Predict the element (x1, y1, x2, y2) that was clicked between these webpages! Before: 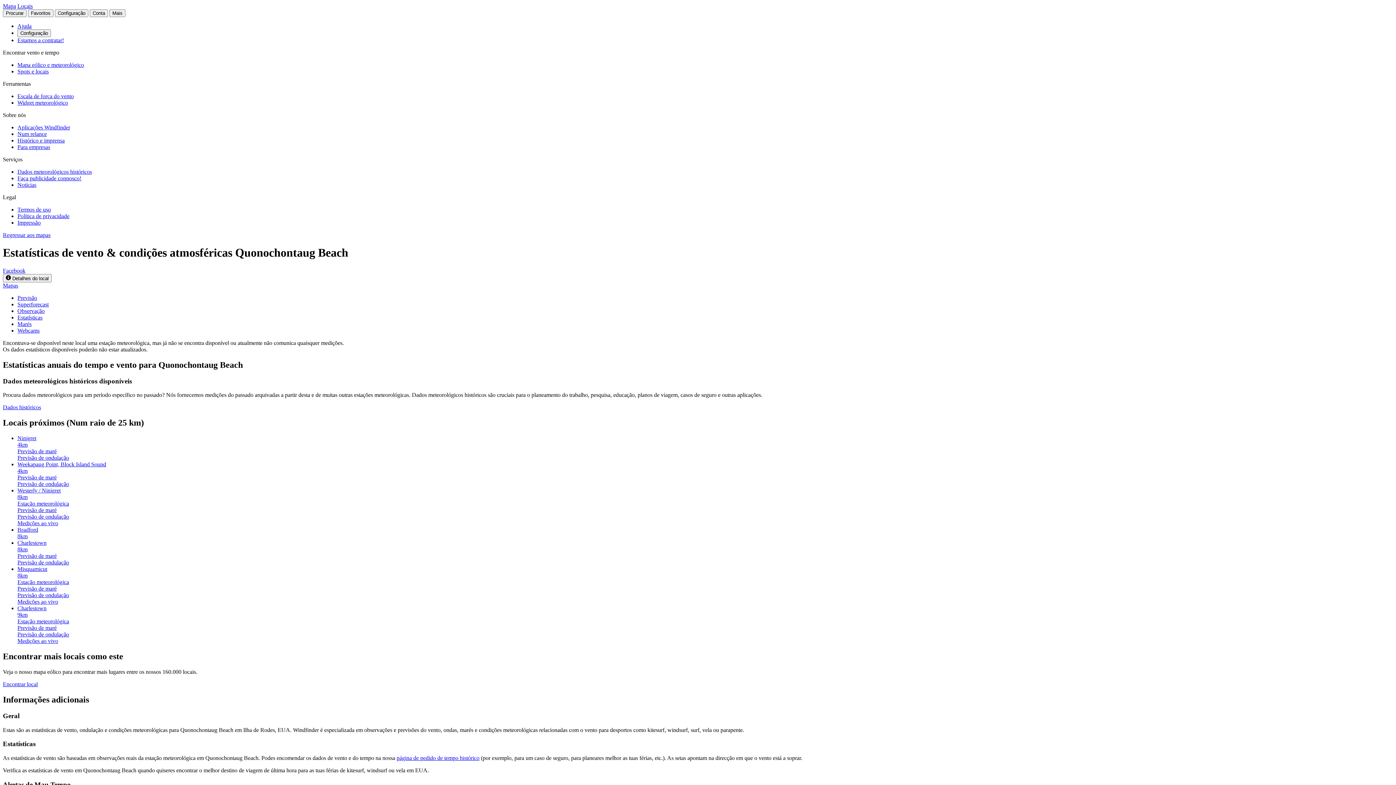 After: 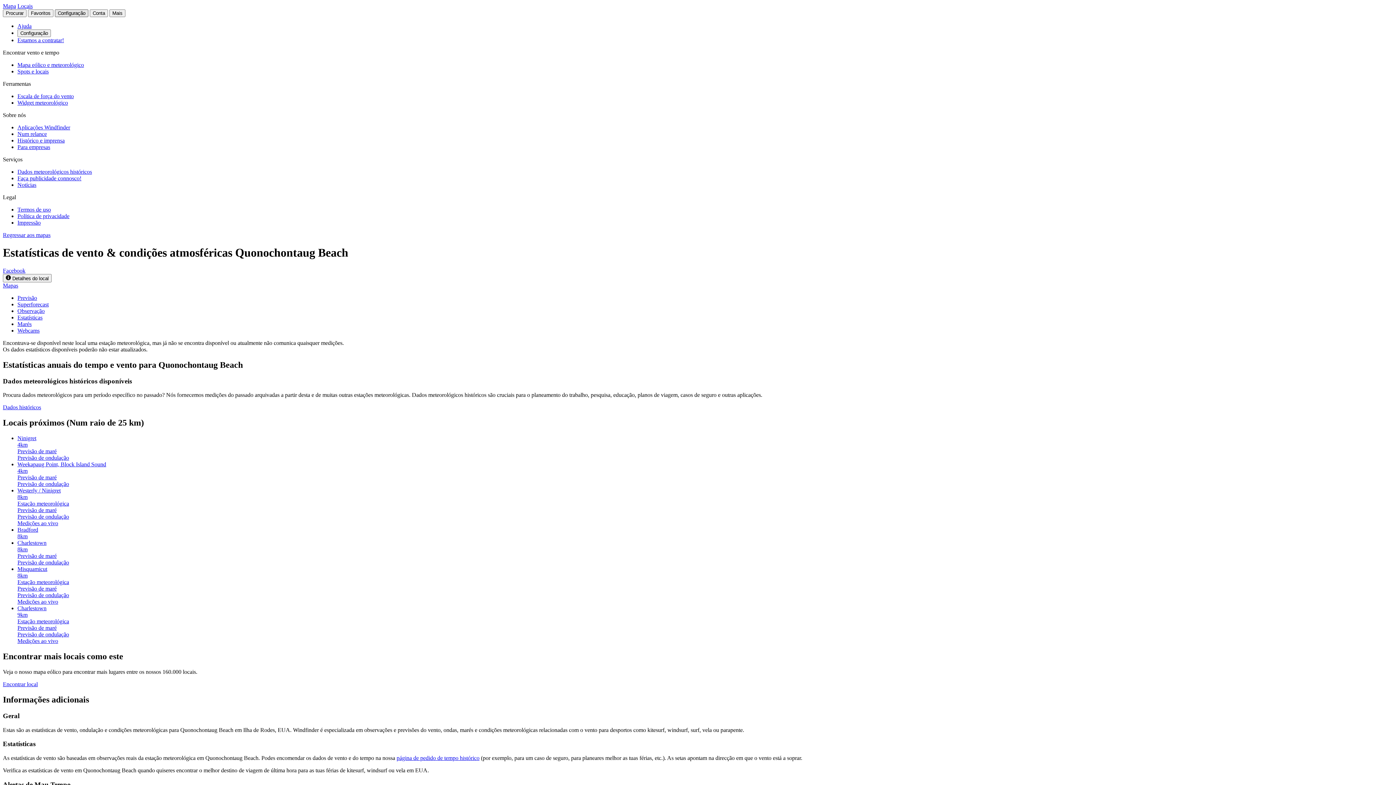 Action: bbox: (54, 9, 88, 17) label: Configuração